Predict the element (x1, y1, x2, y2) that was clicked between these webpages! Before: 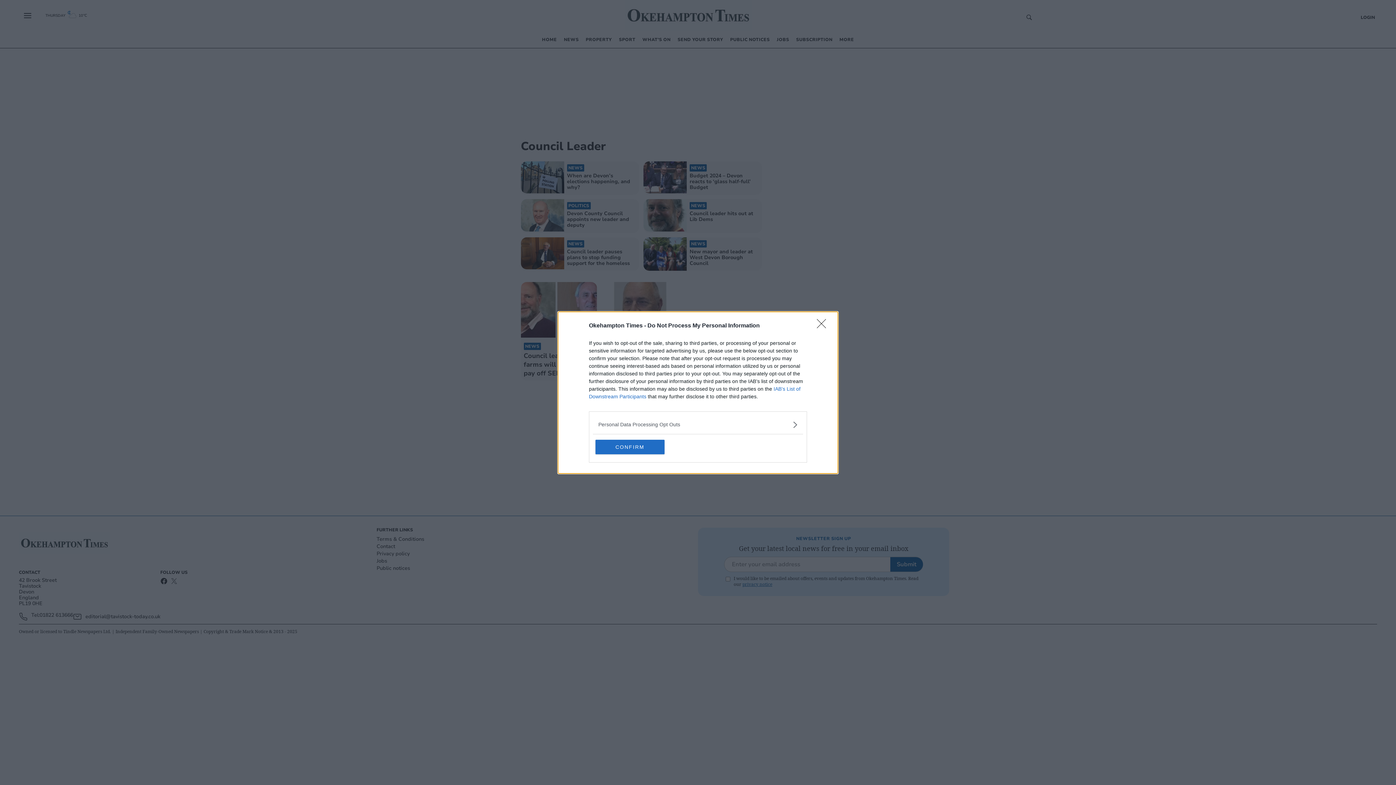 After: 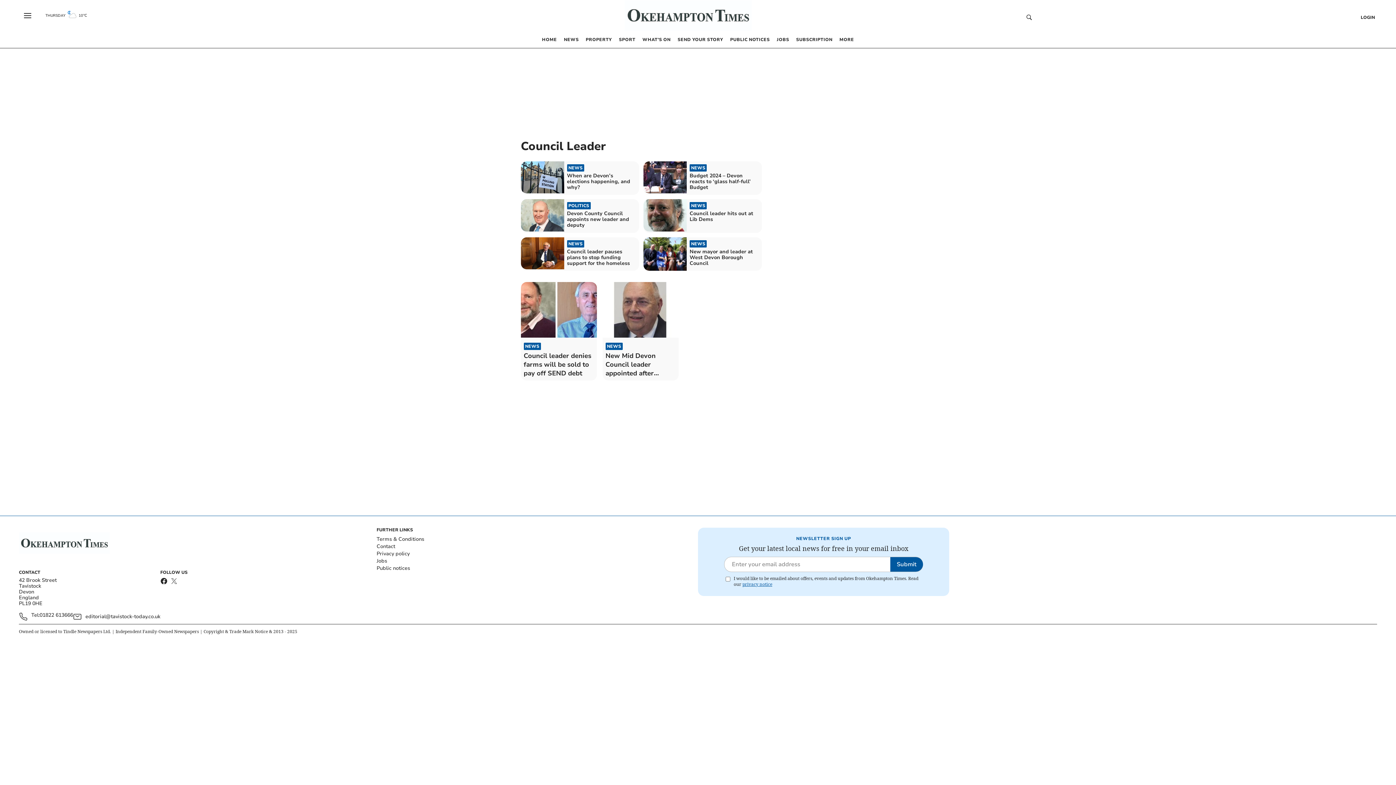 Action: label: CONFIRM bbox: (595, 439, 664, 454)